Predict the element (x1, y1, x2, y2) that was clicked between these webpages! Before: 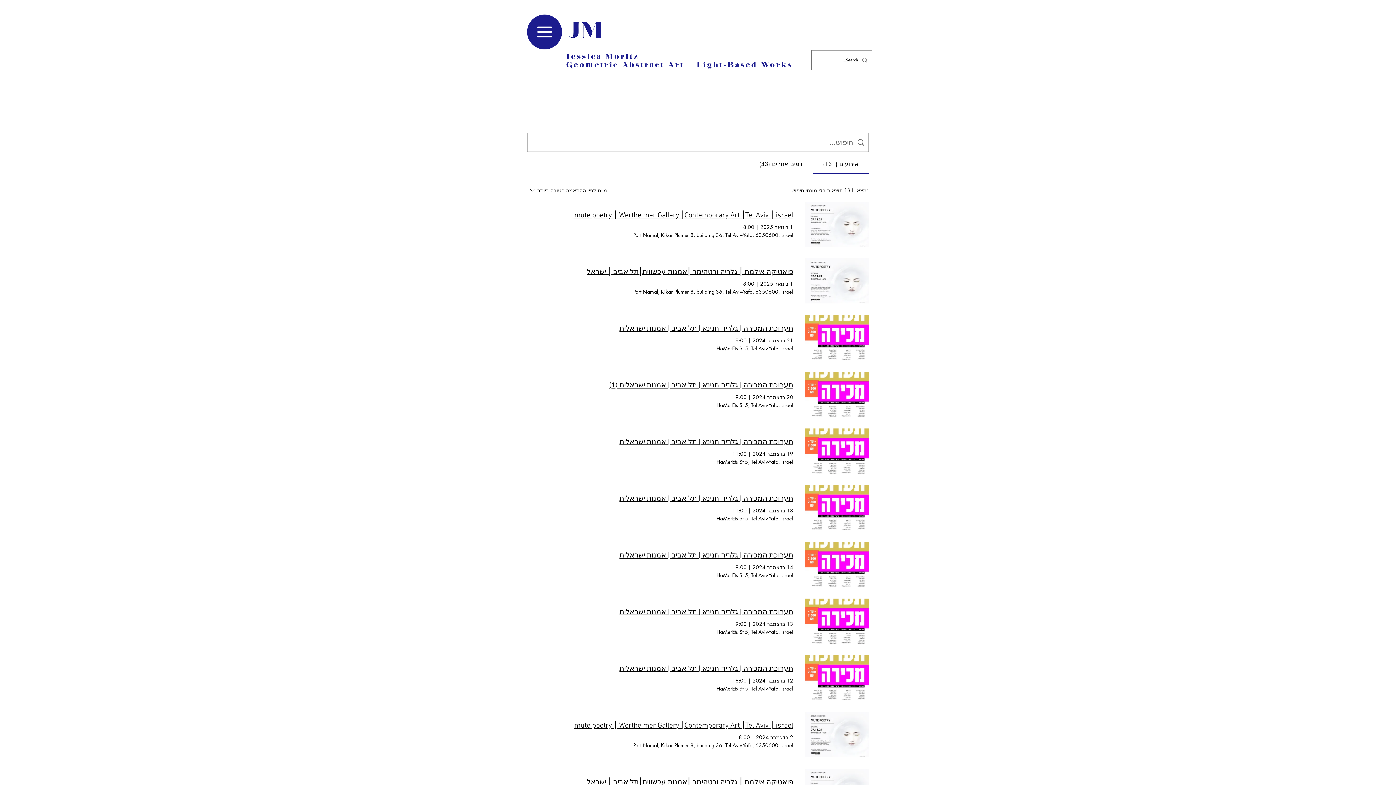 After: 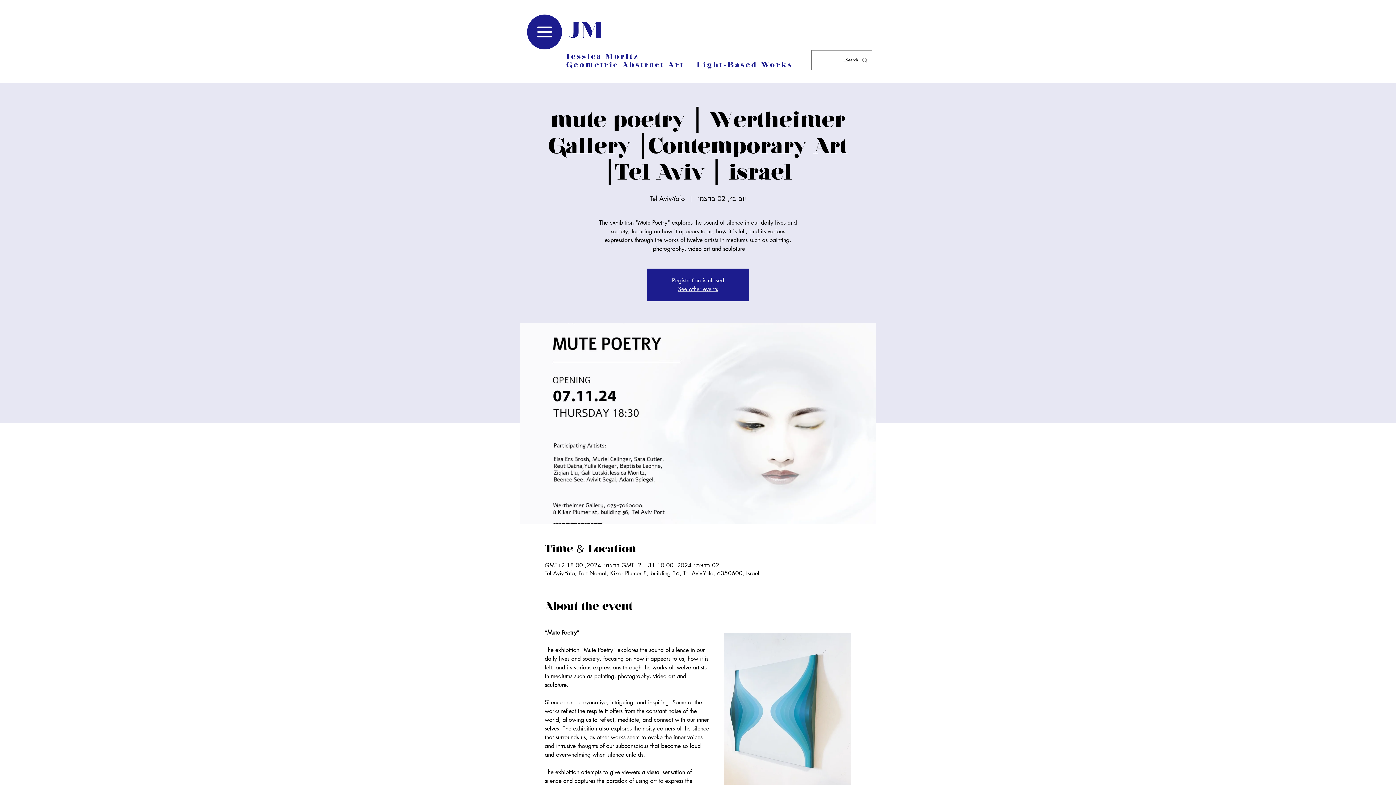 Action: bbox: (574, 720, 793, 731) label: mute poetry ⎮ Wertheimer Gallery ⎮Contemporary Art ⎮Tel Aviv ⎮ israel